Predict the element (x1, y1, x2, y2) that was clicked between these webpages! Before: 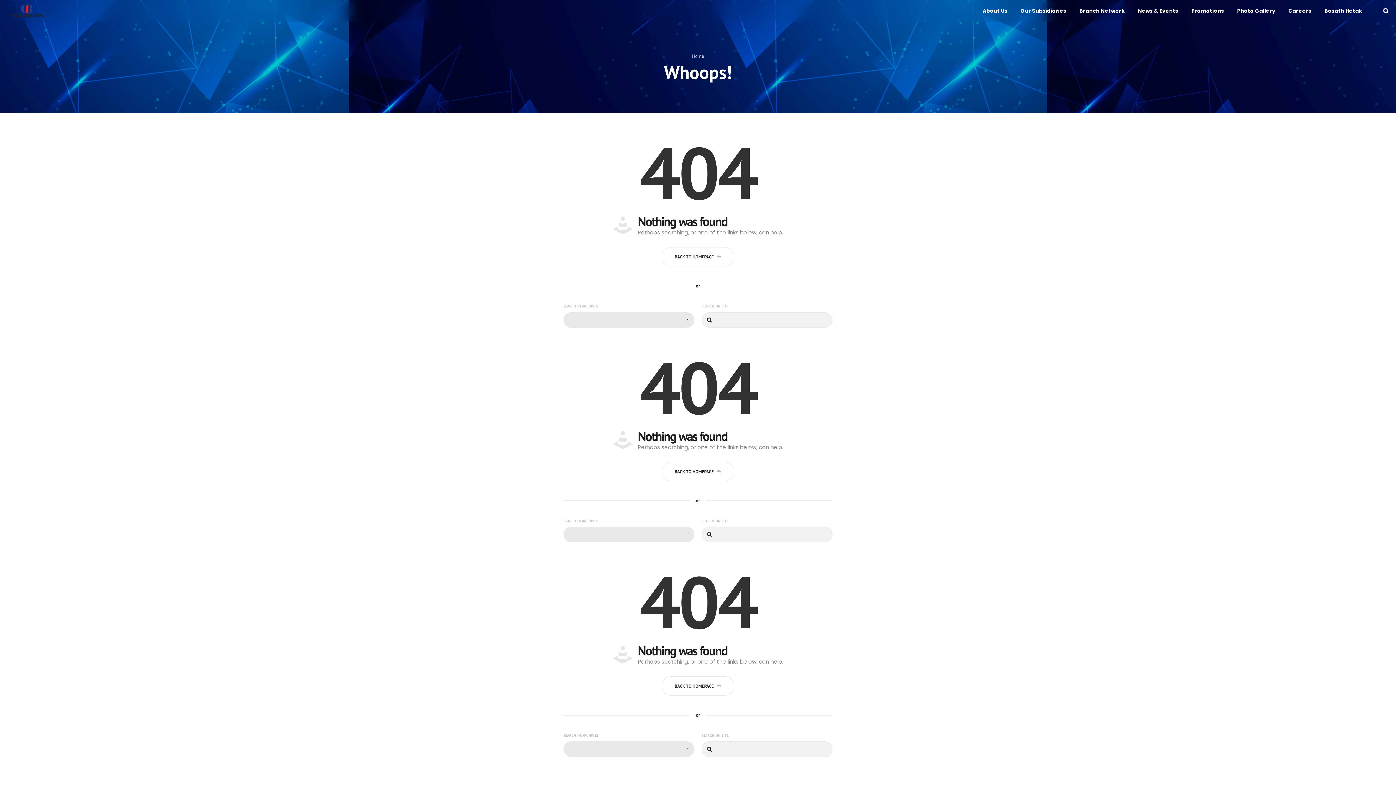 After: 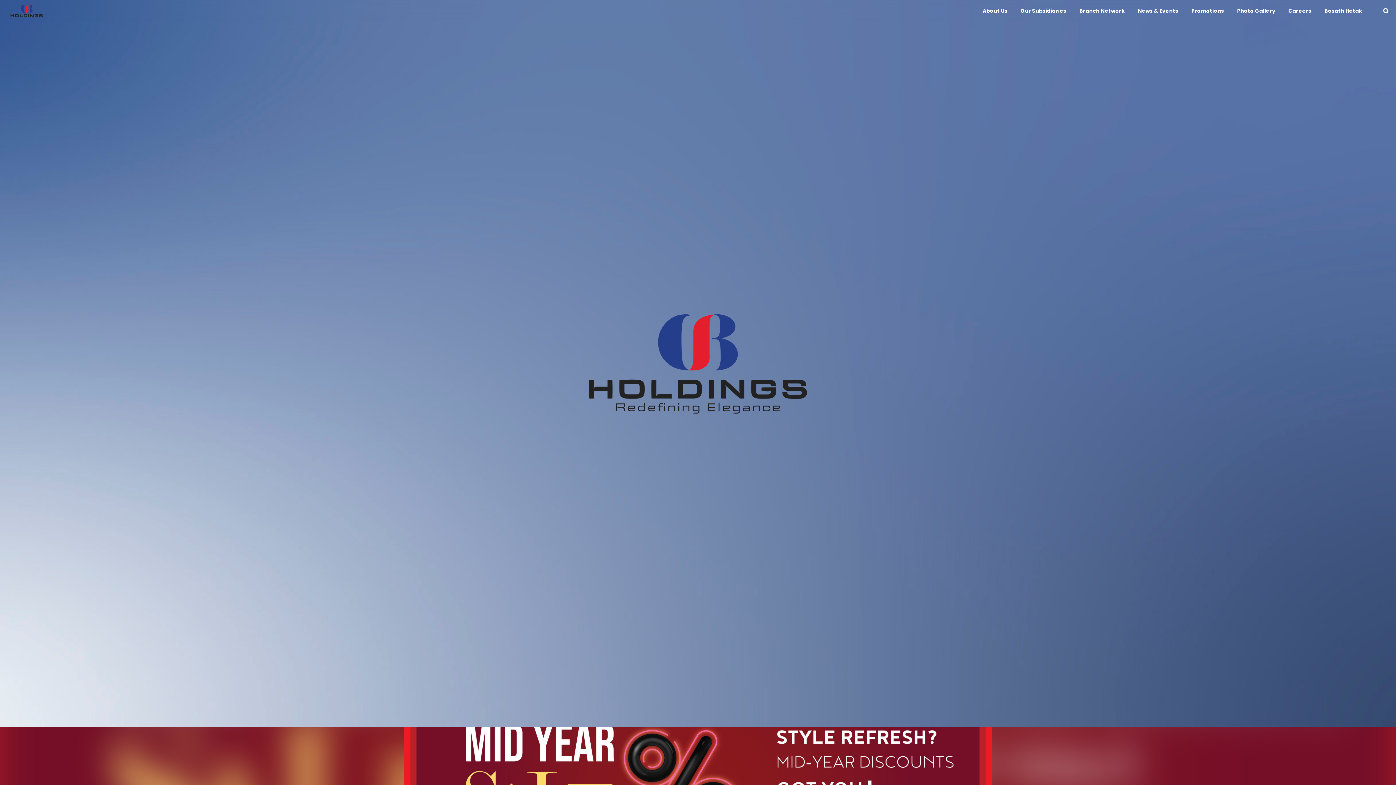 Action: label: BACK TO HOMEPAGE bbox: (661, 462, 734, 481)